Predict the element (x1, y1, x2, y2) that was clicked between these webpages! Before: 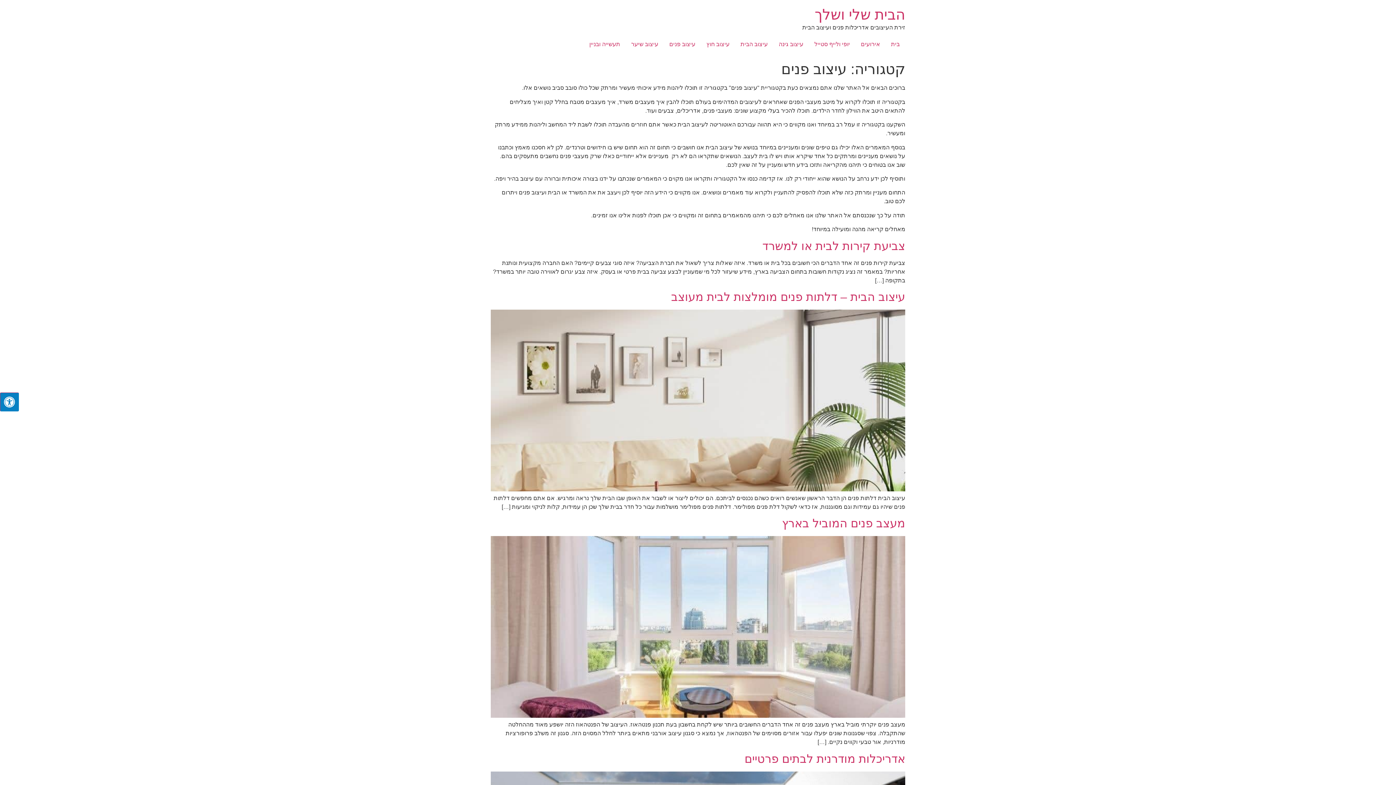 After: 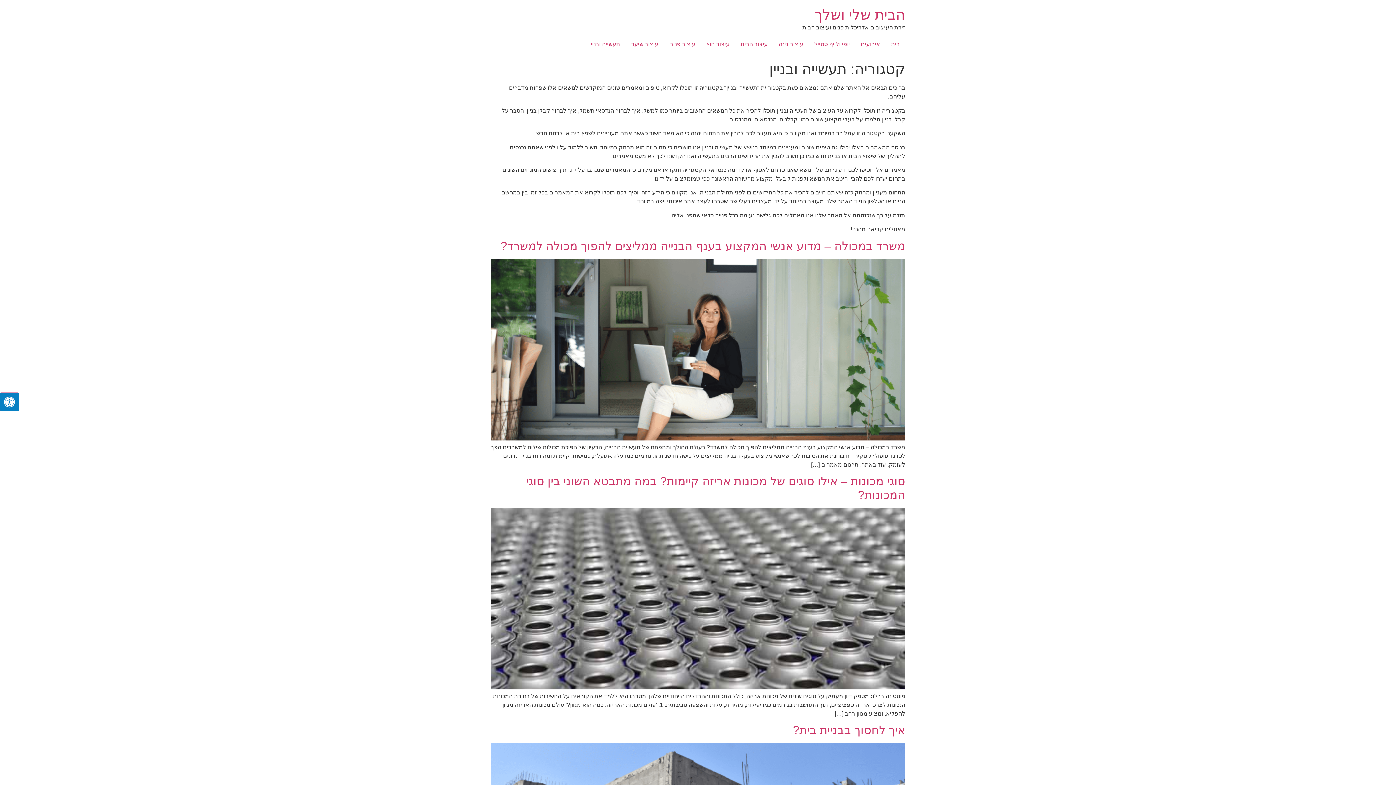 Action: bbox: (584, 37, 625, 51) label: תעשייה ובניין